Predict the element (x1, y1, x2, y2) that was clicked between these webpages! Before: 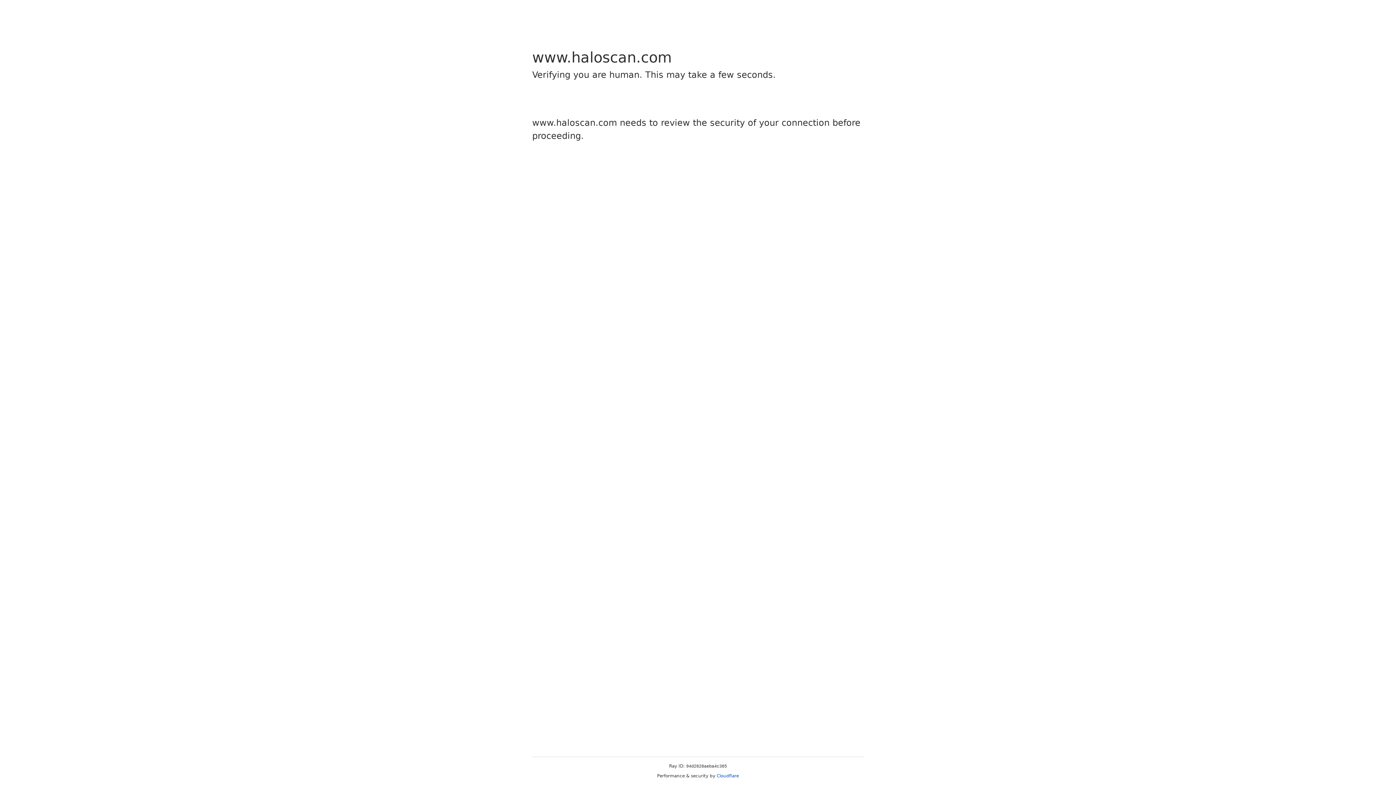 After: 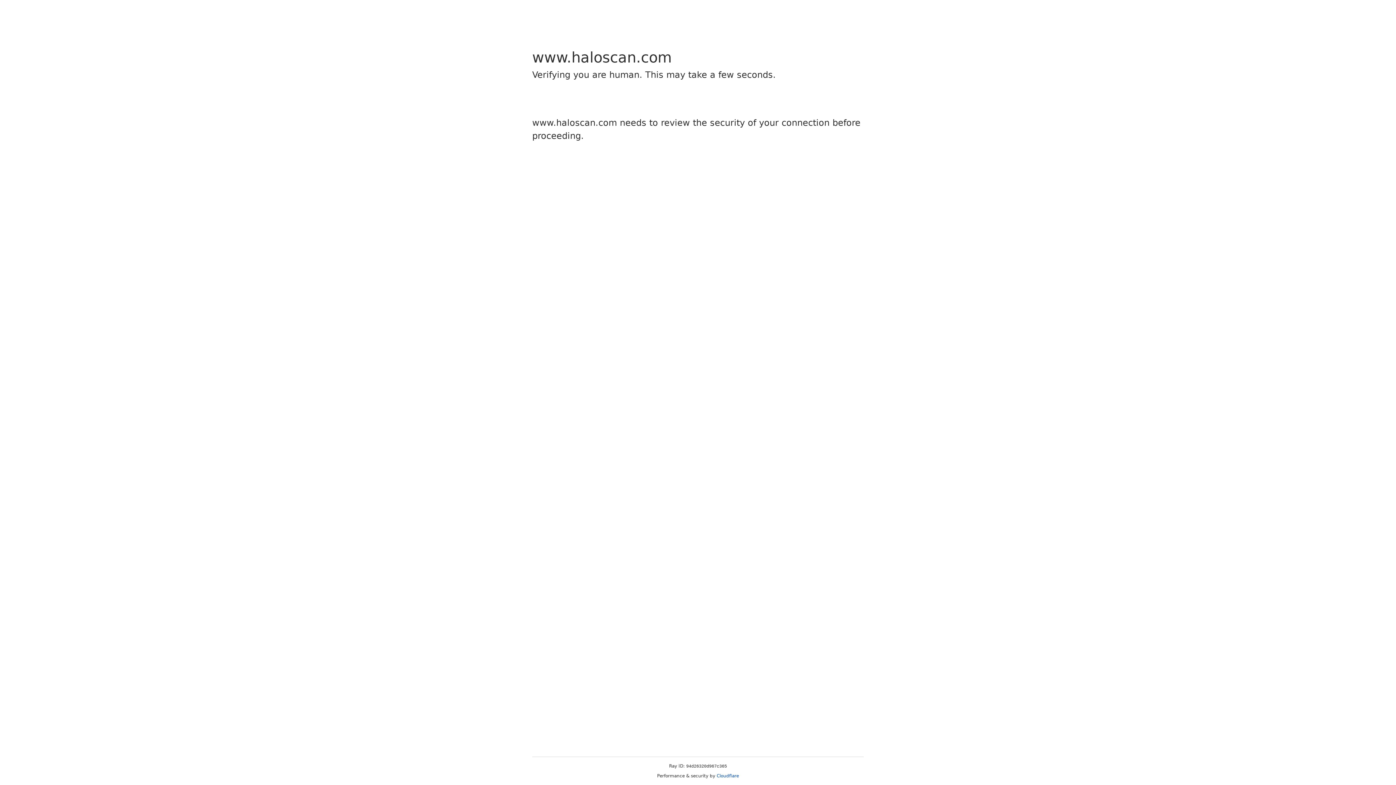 Action: bbox: (716, 773, 739, 778) label: Cloudflare